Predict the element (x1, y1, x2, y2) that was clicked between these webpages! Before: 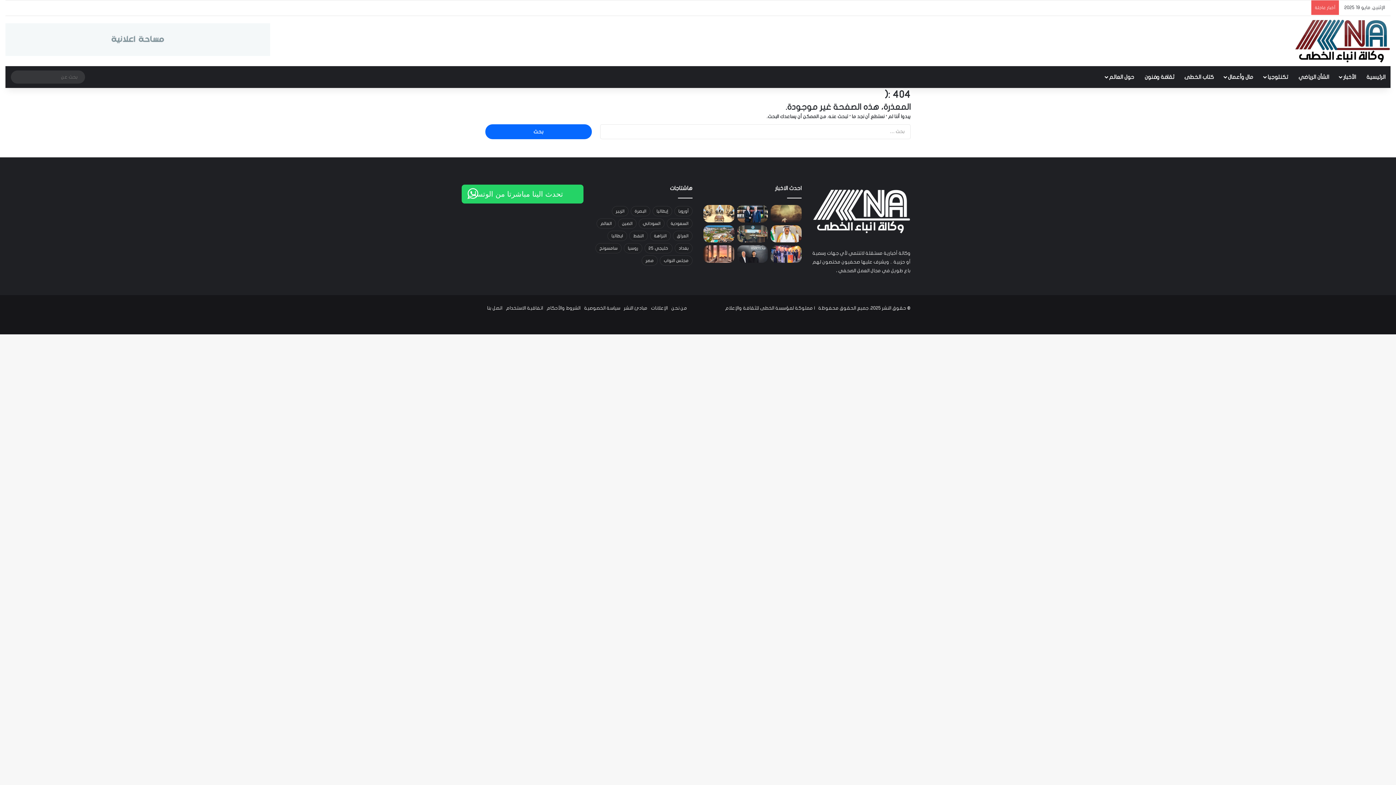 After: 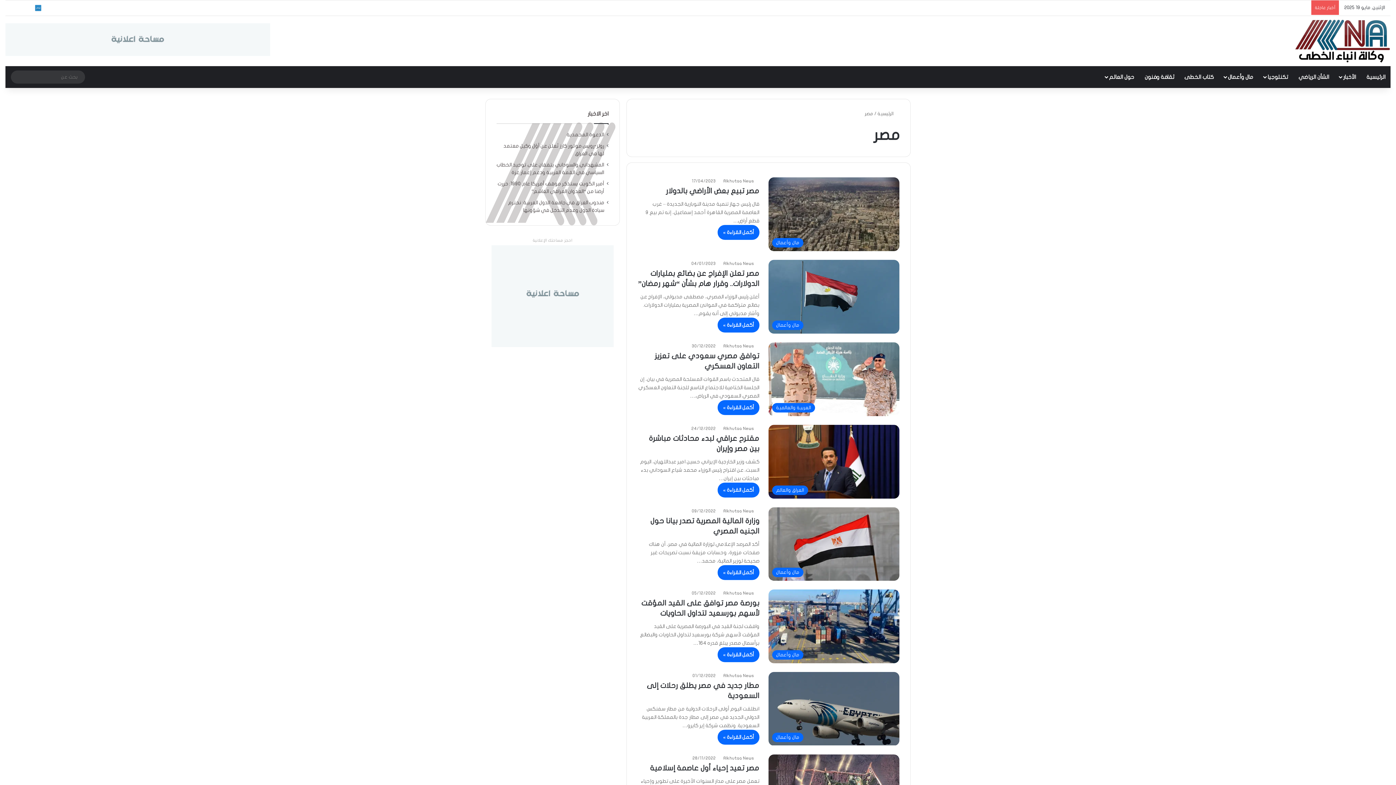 Action: label: مصر (15 عنصر) bbox: (641, 255, 657, 265)